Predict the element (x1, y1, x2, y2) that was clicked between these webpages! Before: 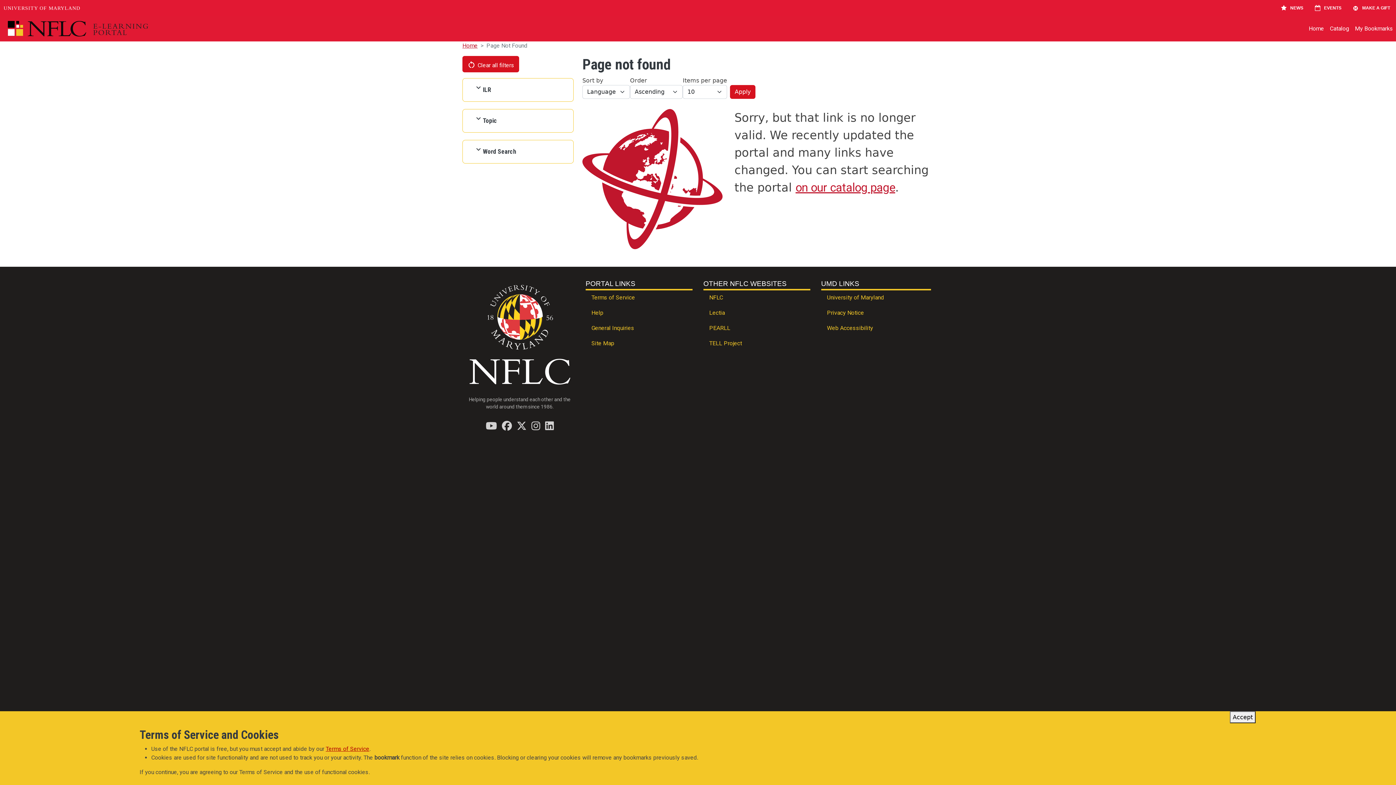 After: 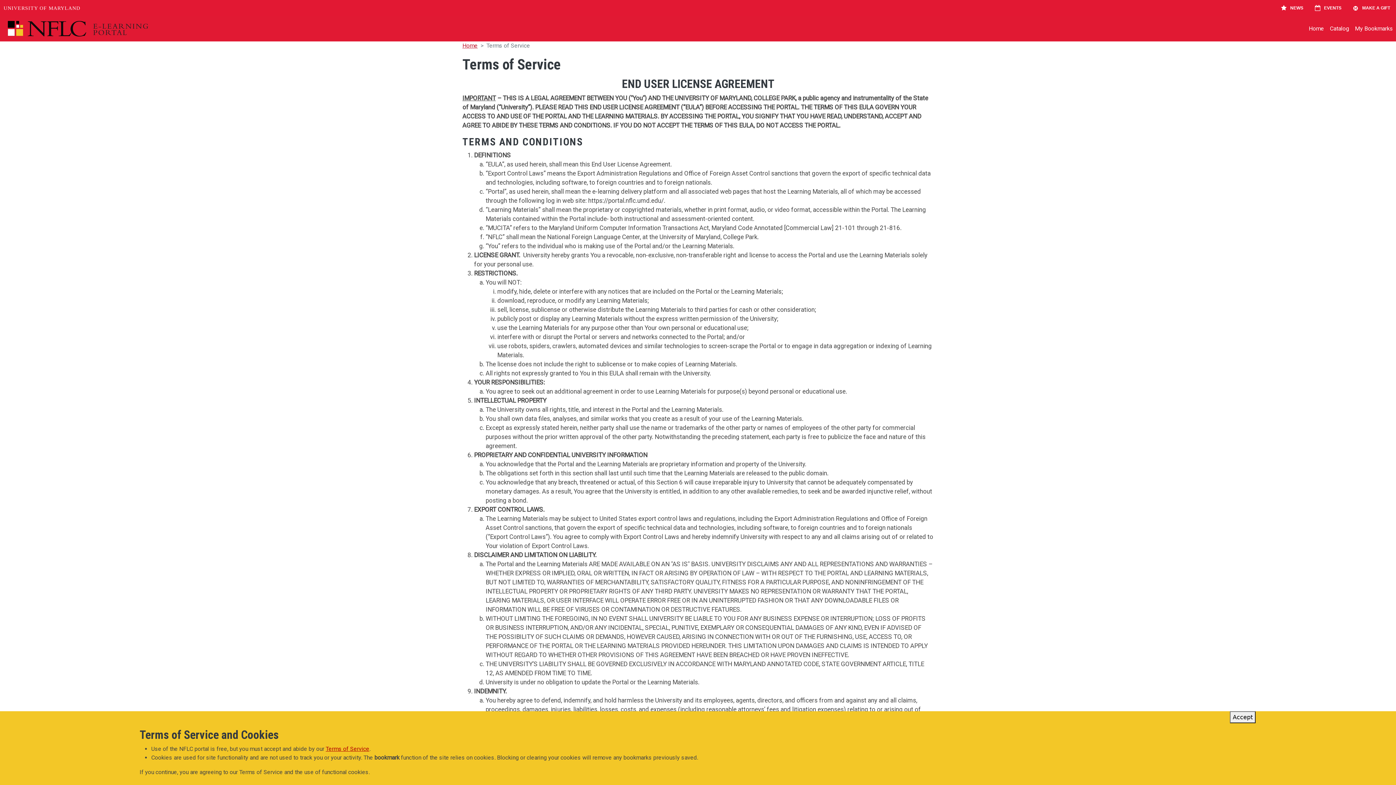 Action: bbox: (325, 745, 369, 752) label: Terms of Service